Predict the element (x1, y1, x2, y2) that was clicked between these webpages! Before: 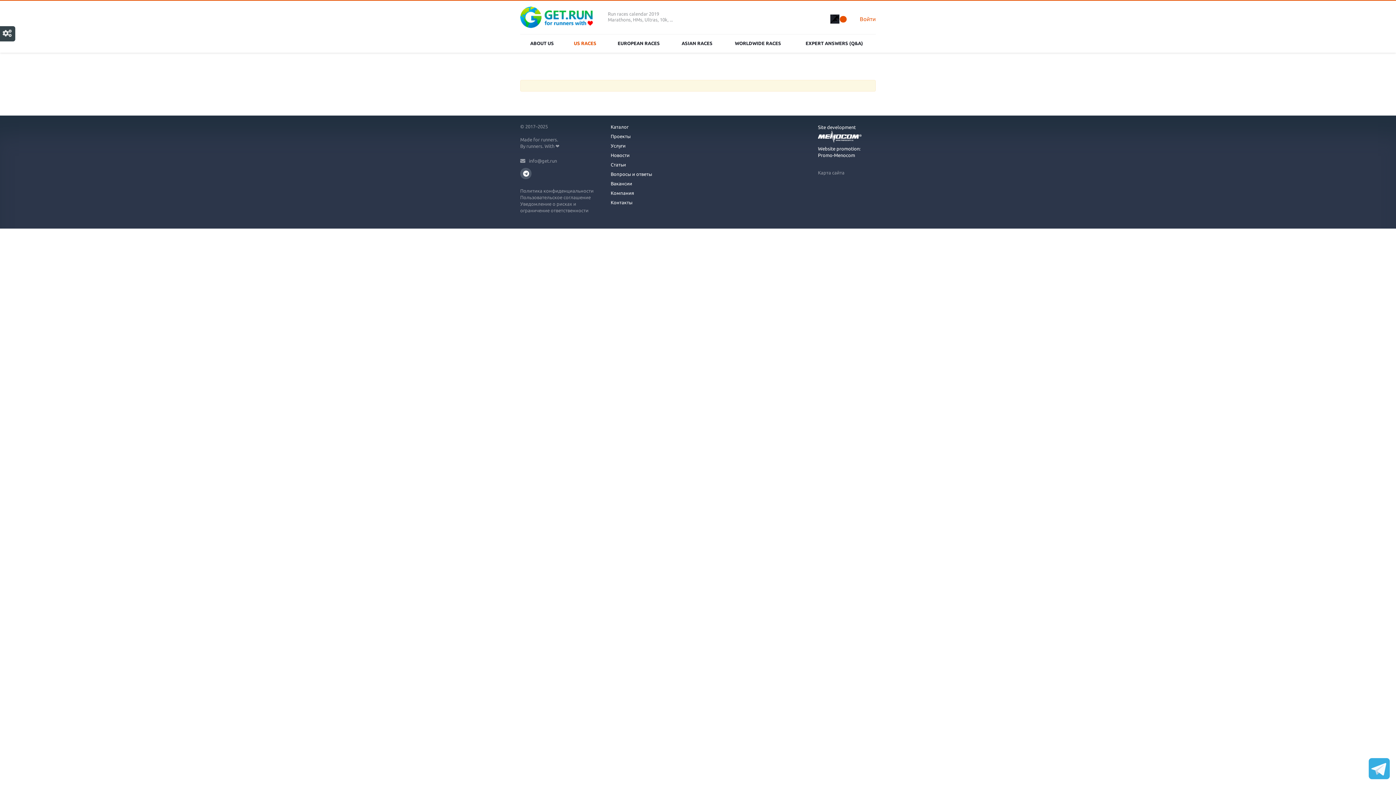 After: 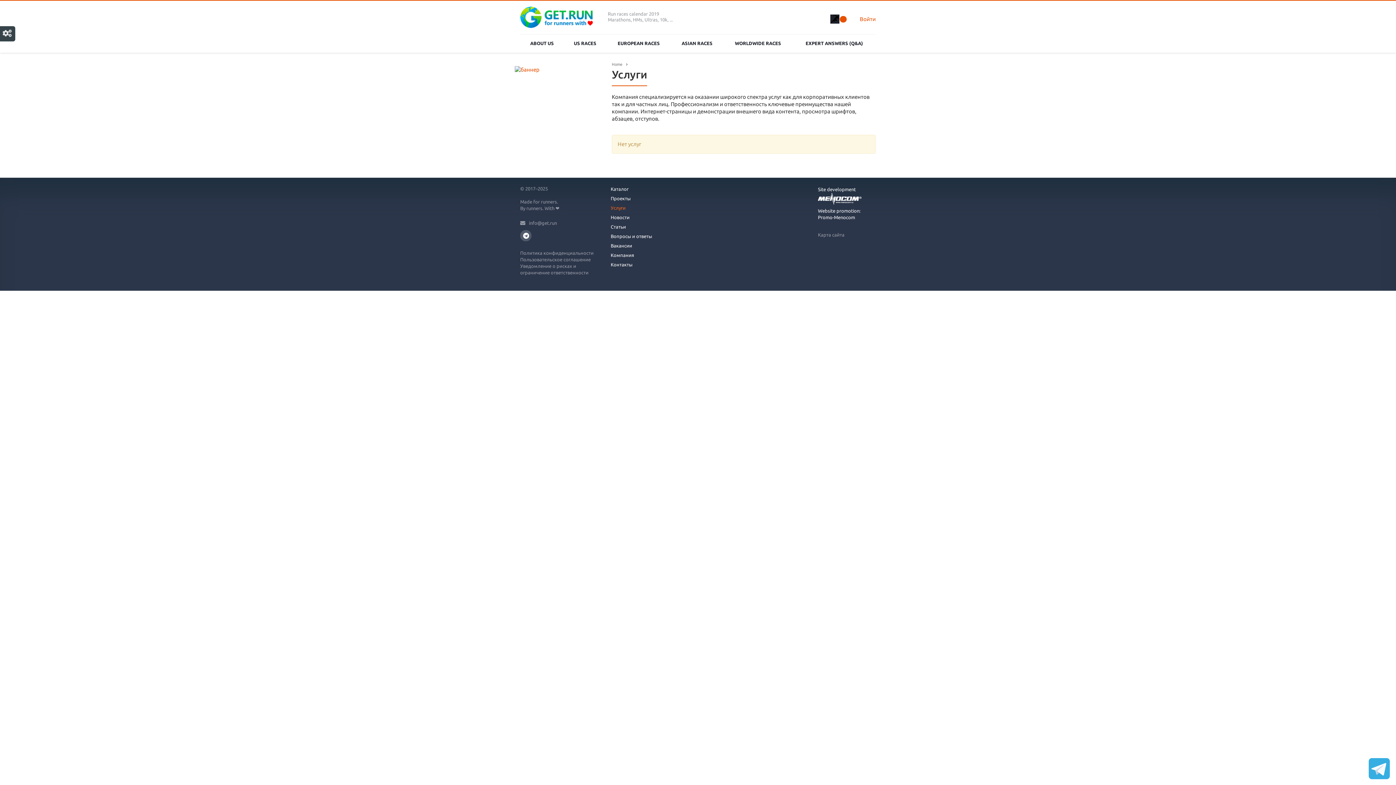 Action: label: Услуги bbox: (610, 142, 670, 149)